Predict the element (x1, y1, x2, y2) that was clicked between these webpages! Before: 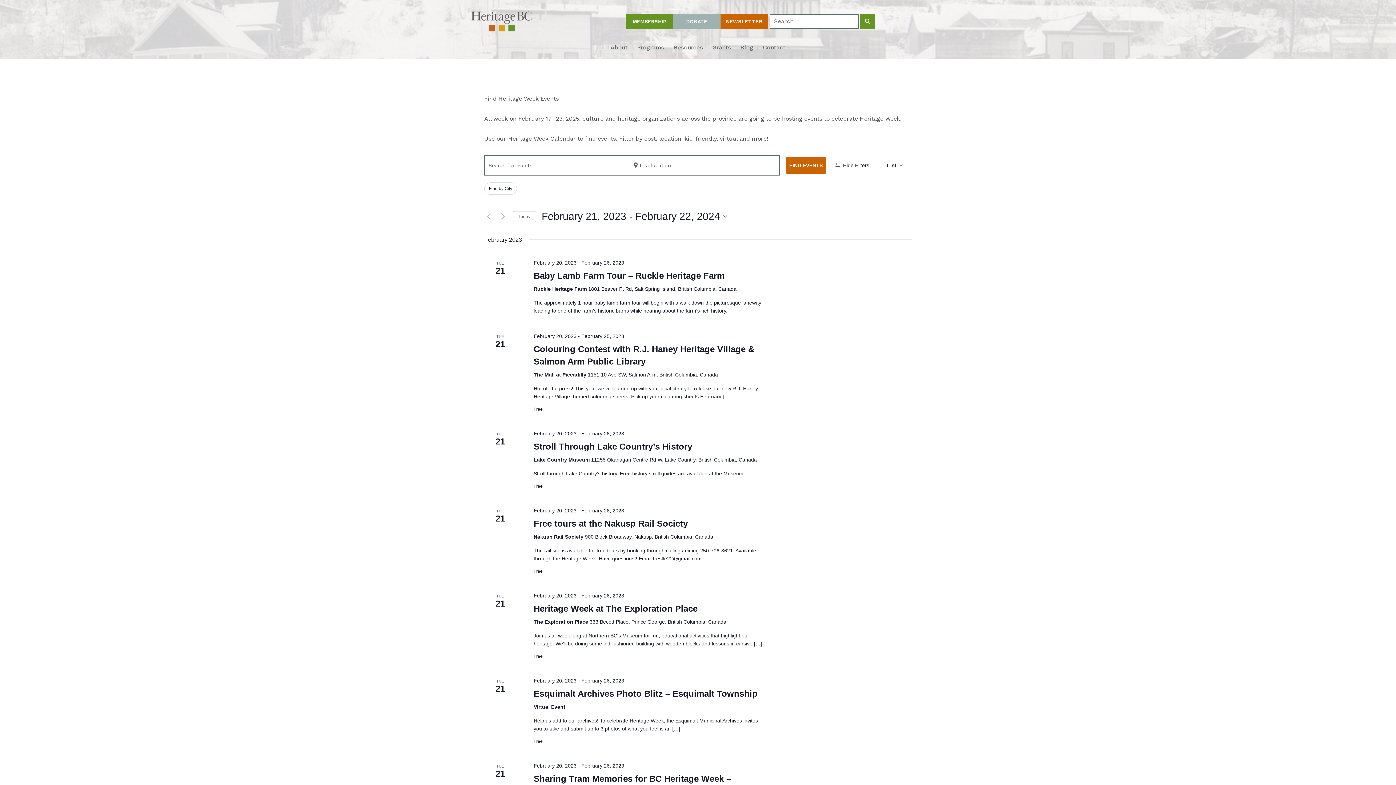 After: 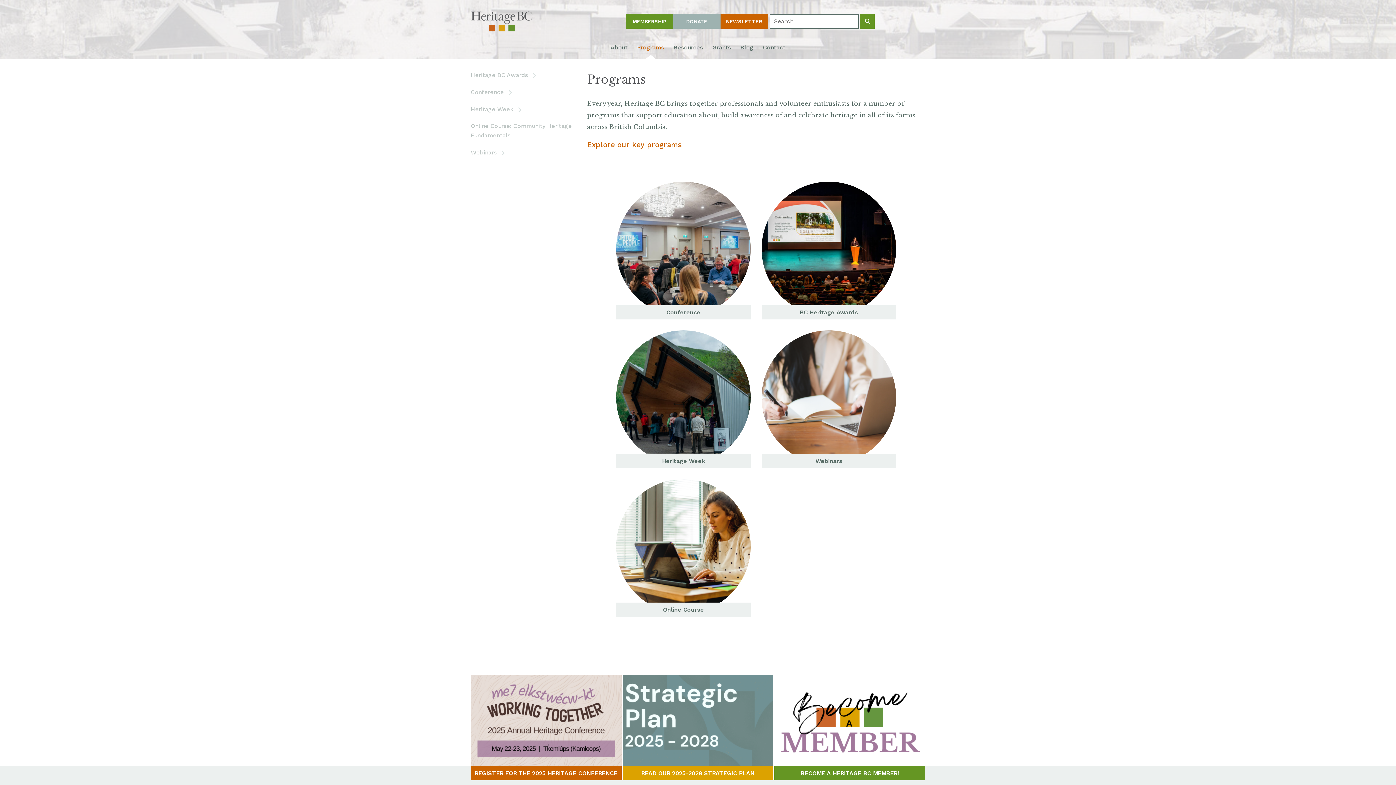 Action: label: Programs bbox: (637, 42, 664, 59)